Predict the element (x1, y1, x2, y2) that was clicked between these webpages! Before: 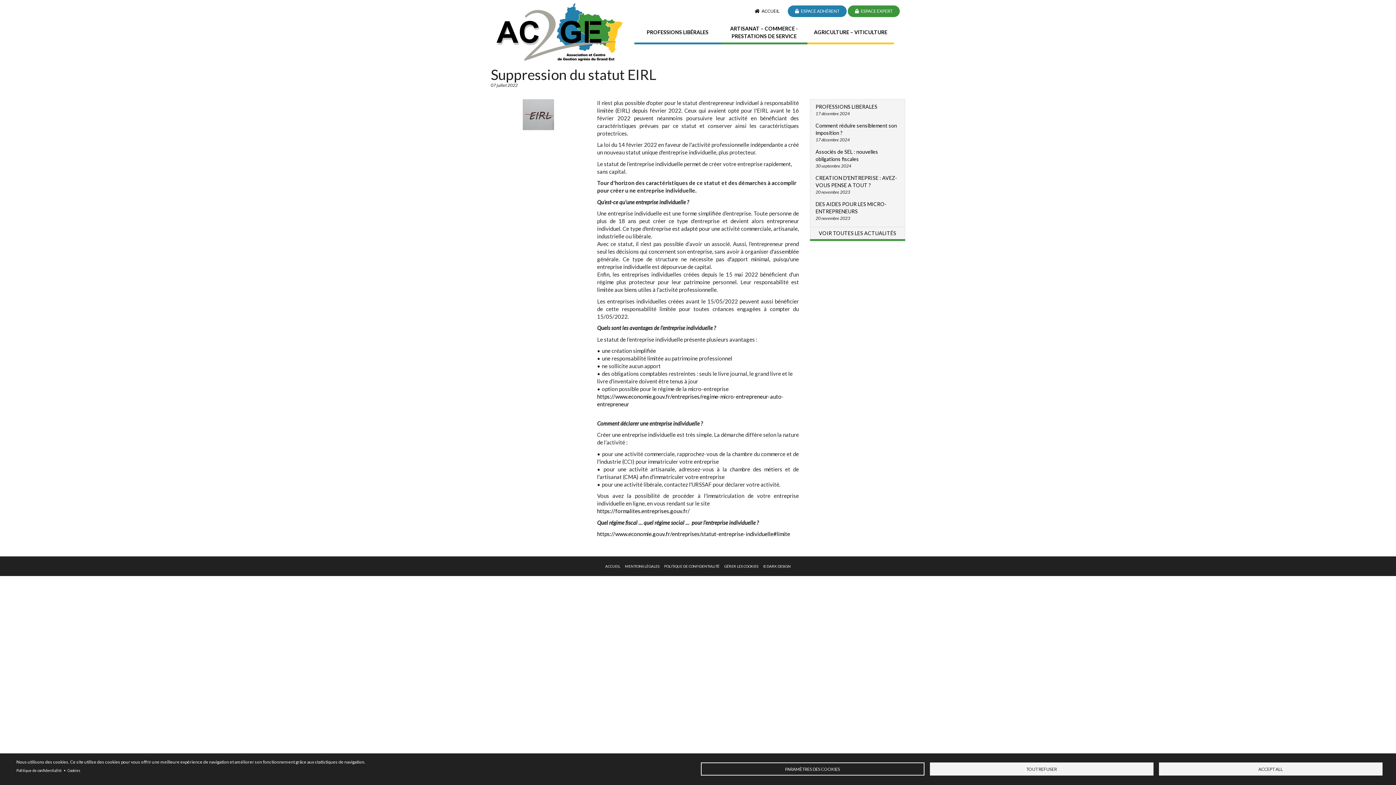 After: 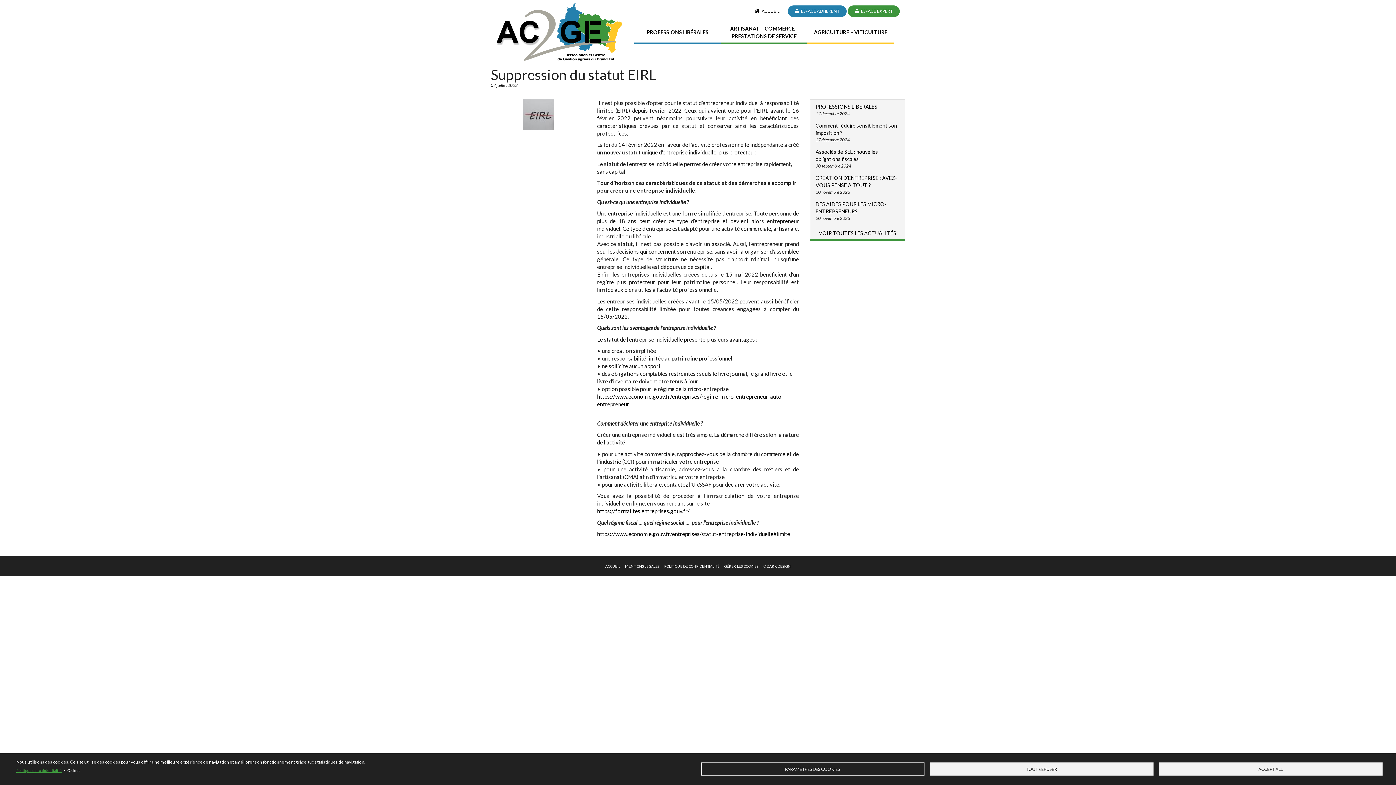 Action: bbox: (16, 767, 61, 774) label: Politique de confidentialité